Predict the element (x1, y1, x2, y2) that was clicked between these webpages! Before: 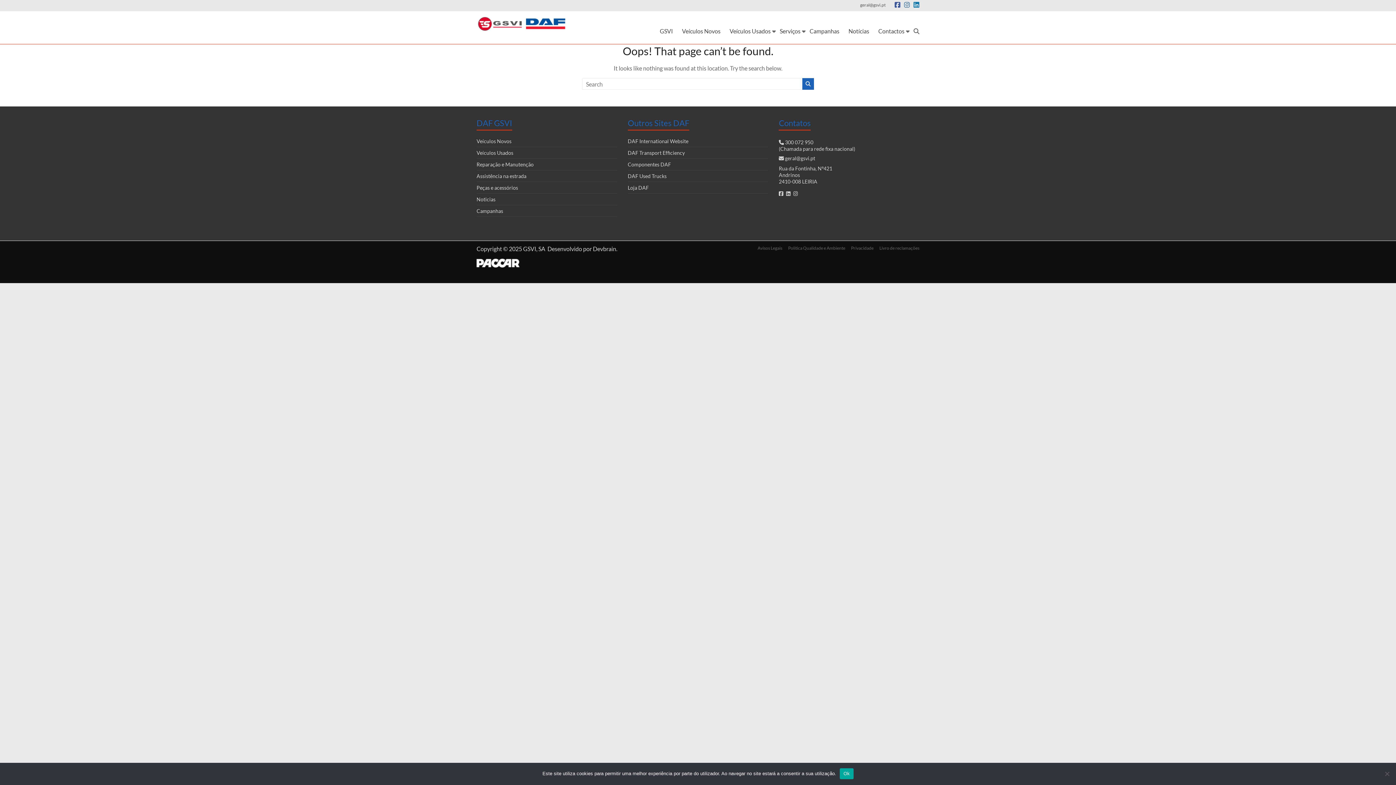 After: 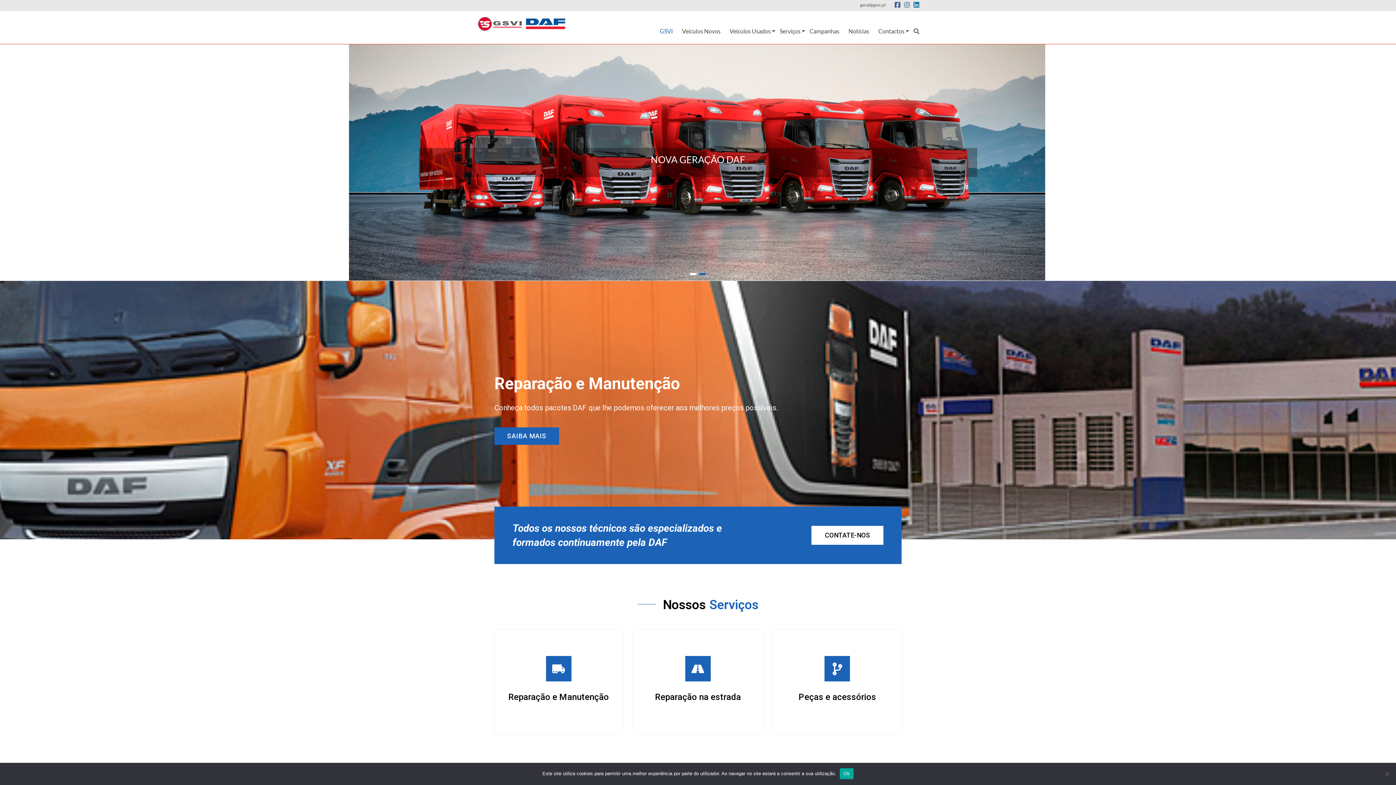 Action: label: Veículos Usados bbox: (476, 149, 513, 156)